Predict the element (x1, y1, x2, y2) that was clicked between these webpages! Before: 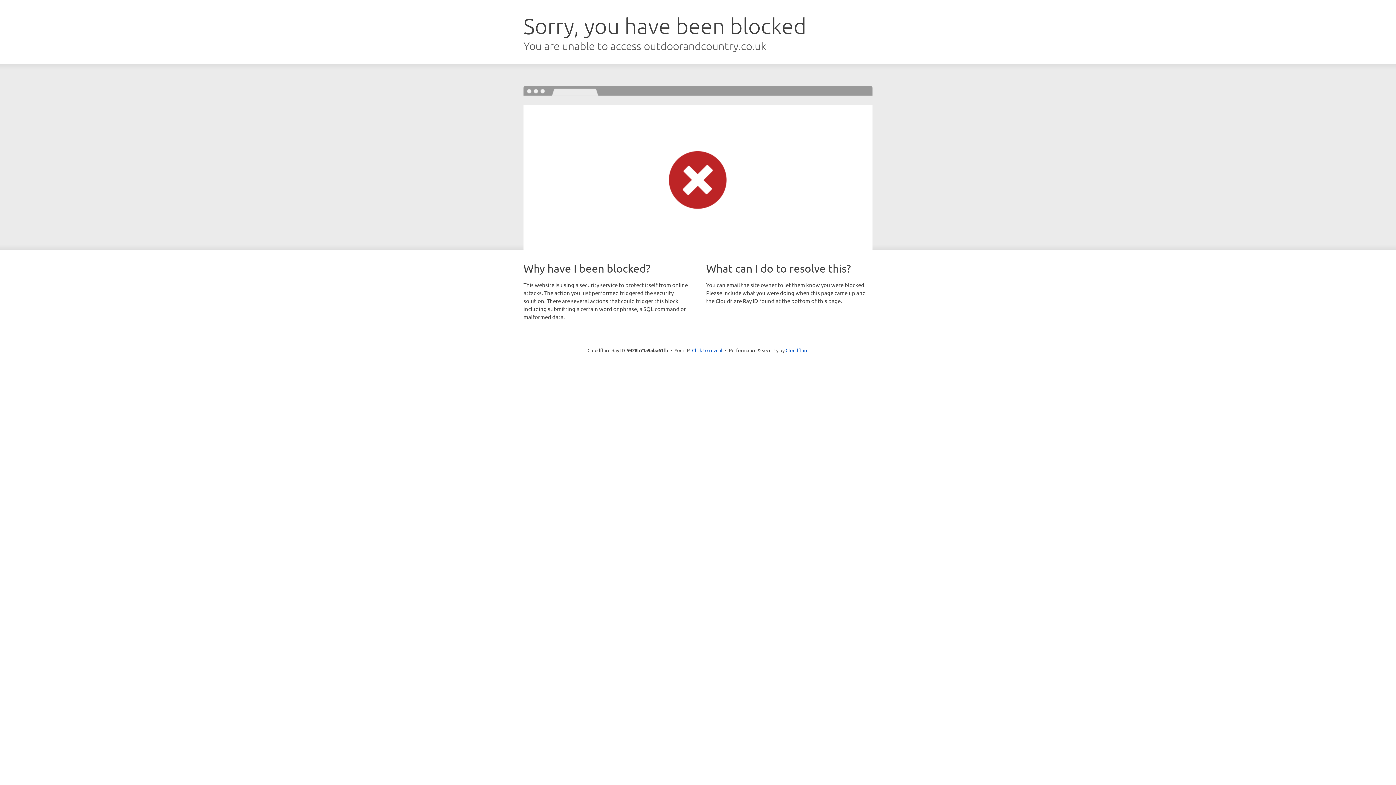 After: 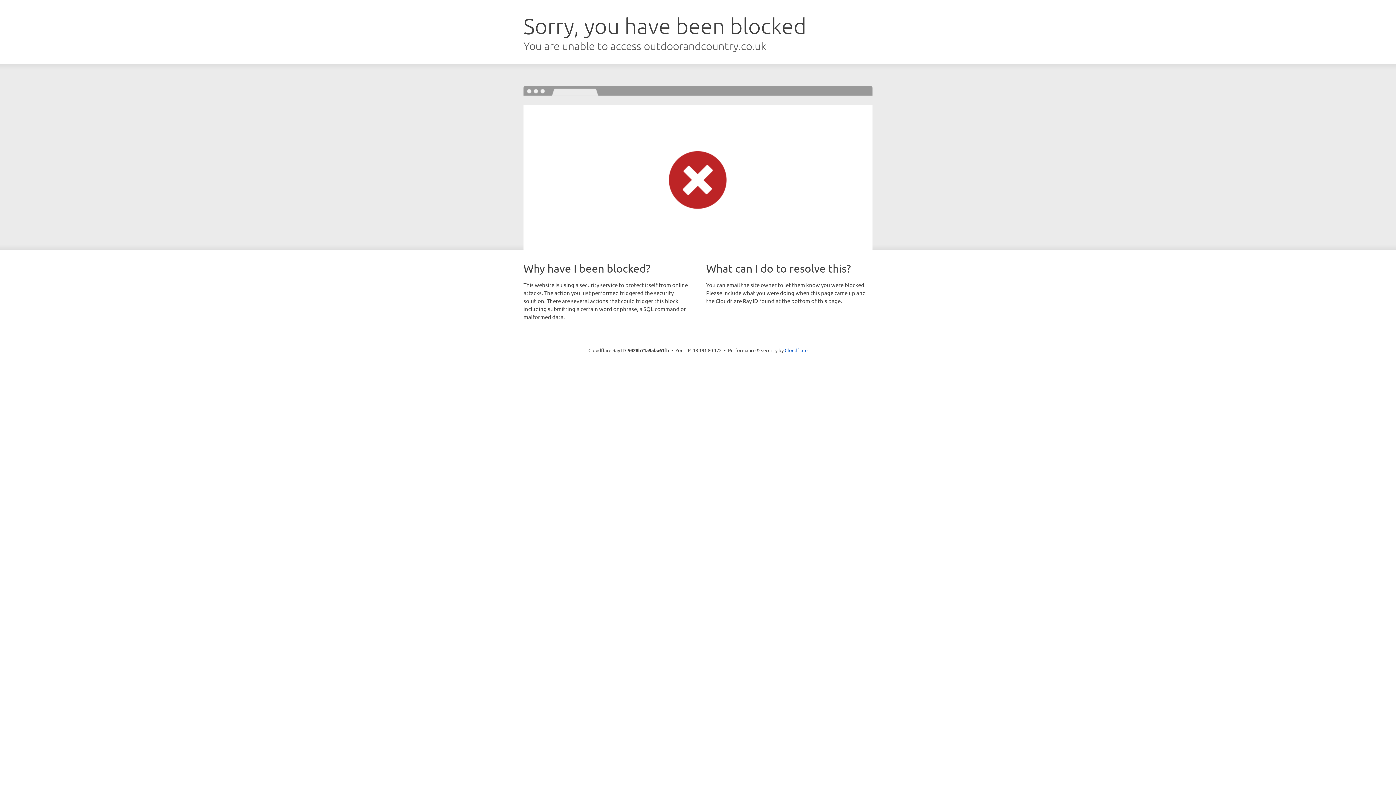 Action: label: Click to reveal bbox: (692, 346, 722, 353)